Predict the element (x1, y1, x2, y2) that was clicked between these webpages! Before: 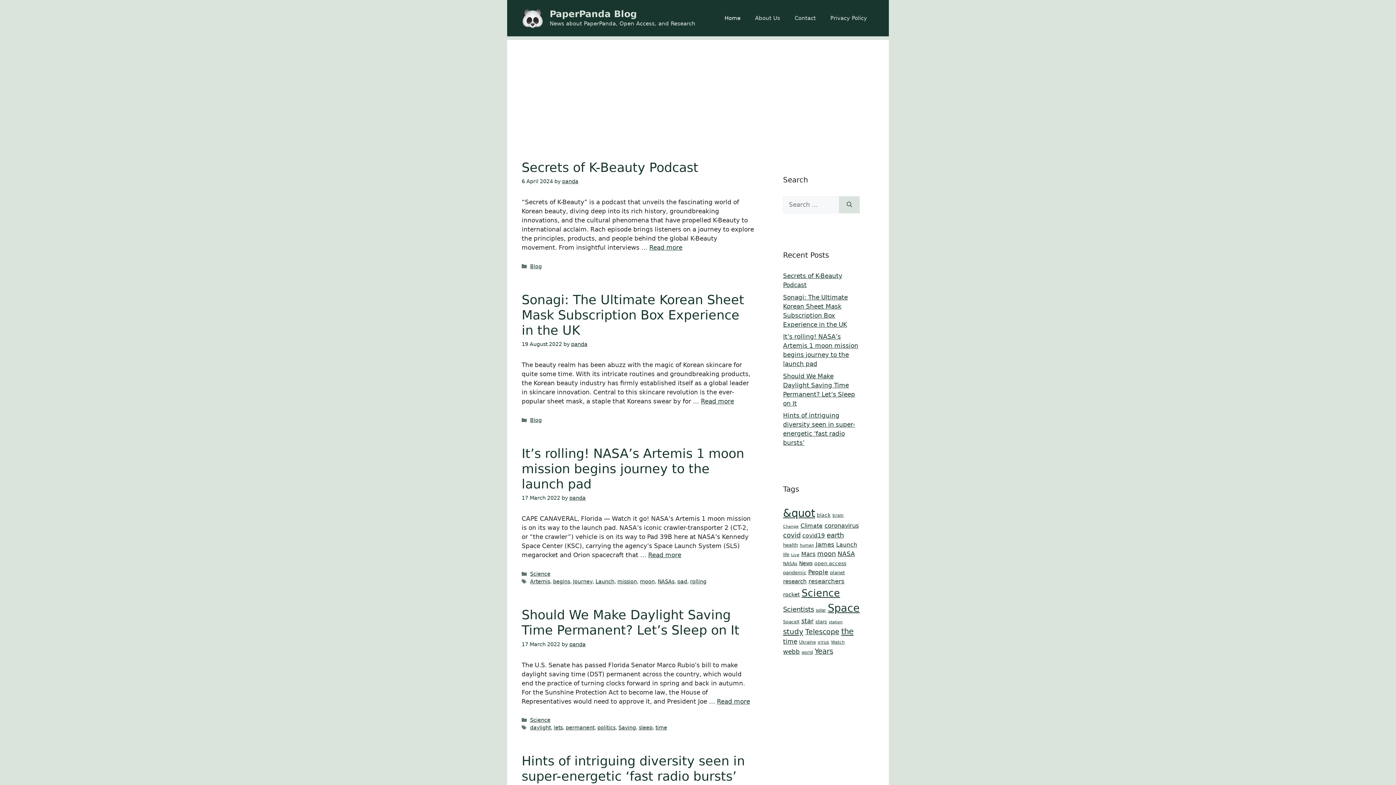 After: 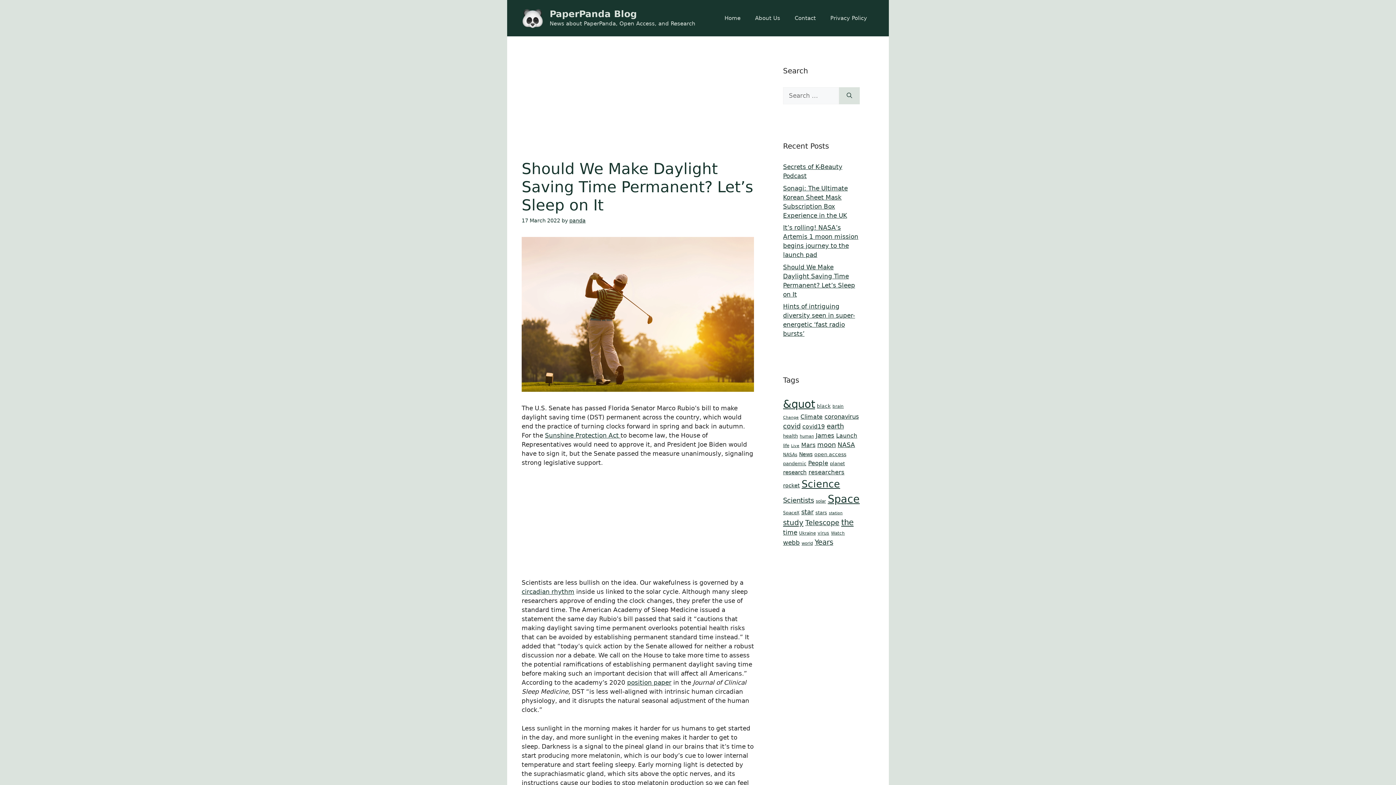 Action: bbox: (717, 698, 750, 705) label: More on Should We Make Daylight Saving Time Permanent? Let’s Sleep on It